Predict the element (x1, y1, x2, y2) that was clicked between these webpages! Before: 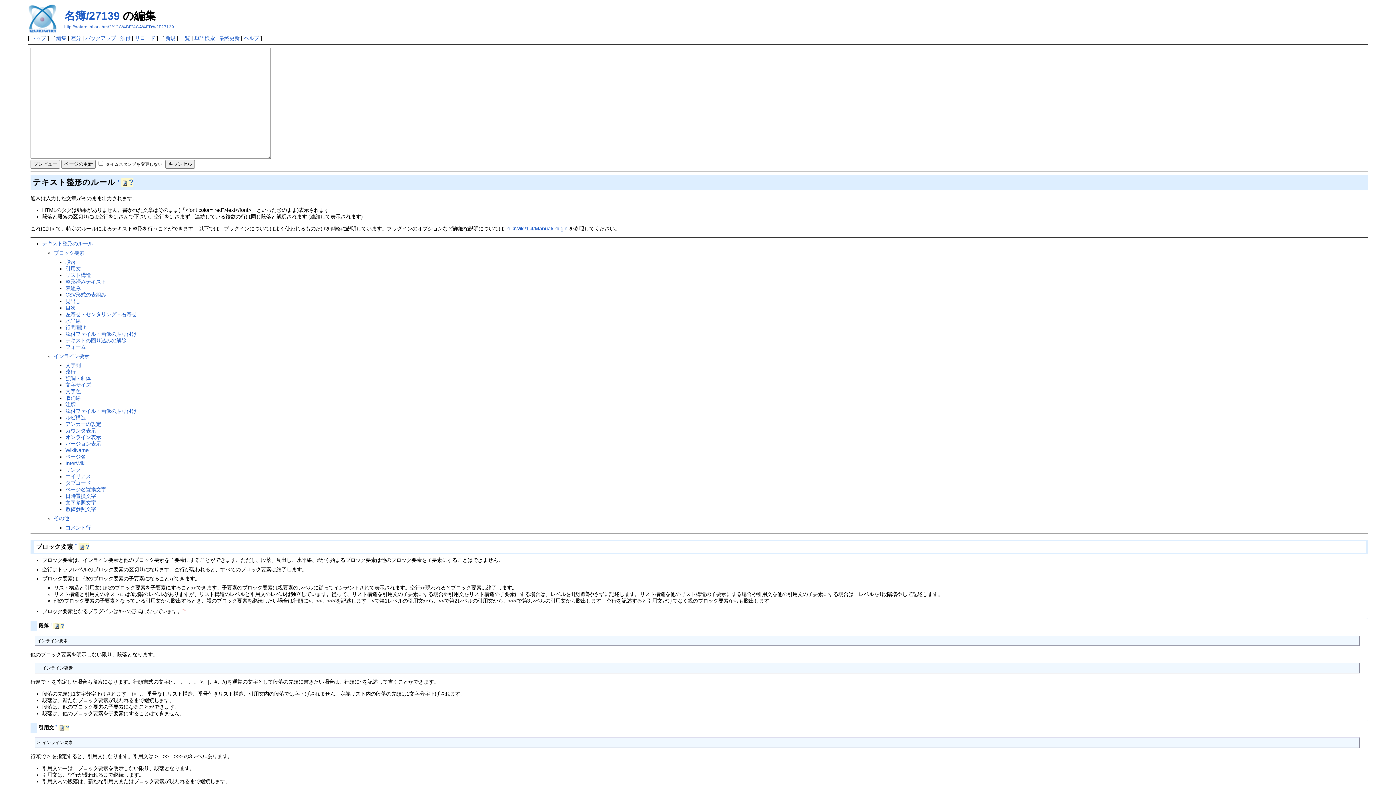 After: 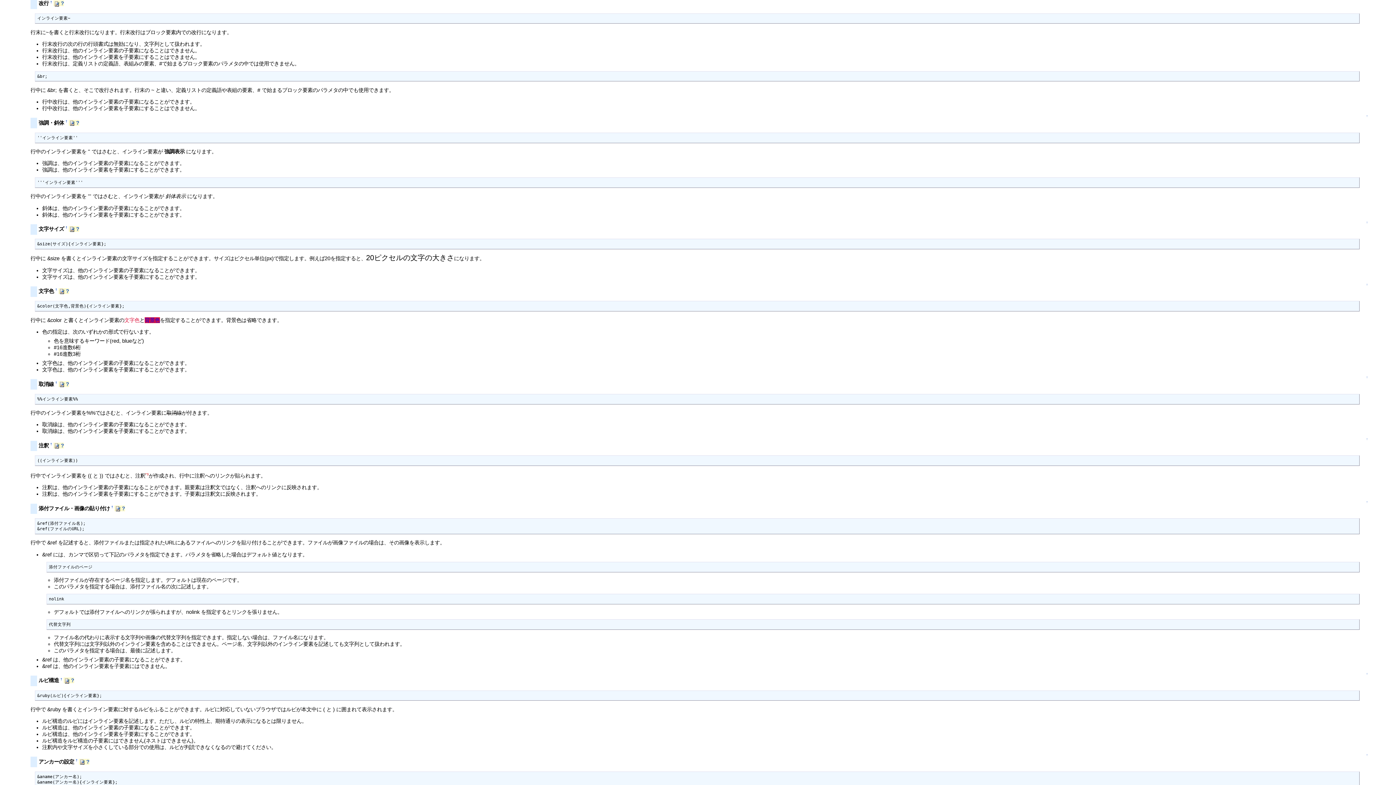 Action: label: 改行 bbox: (65, 369, 75, 374)